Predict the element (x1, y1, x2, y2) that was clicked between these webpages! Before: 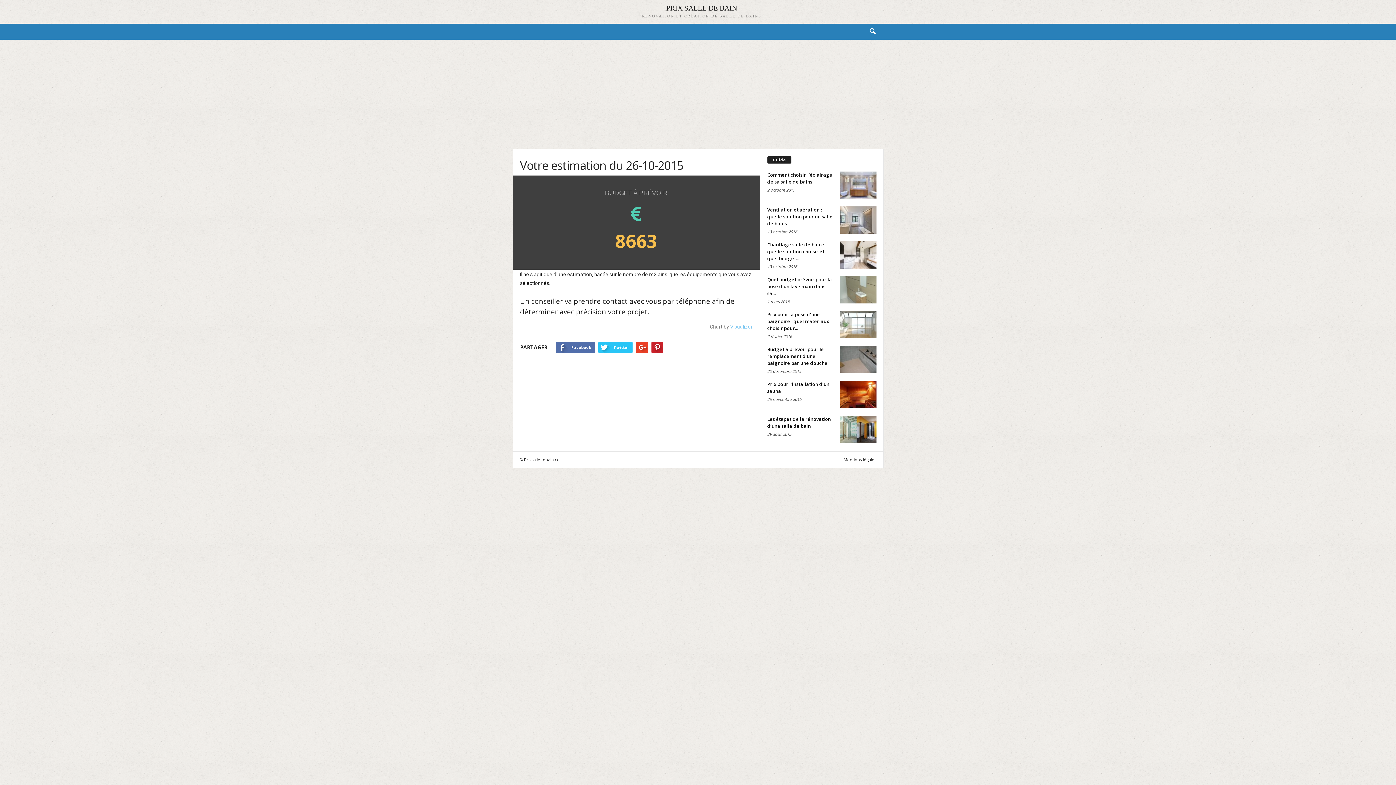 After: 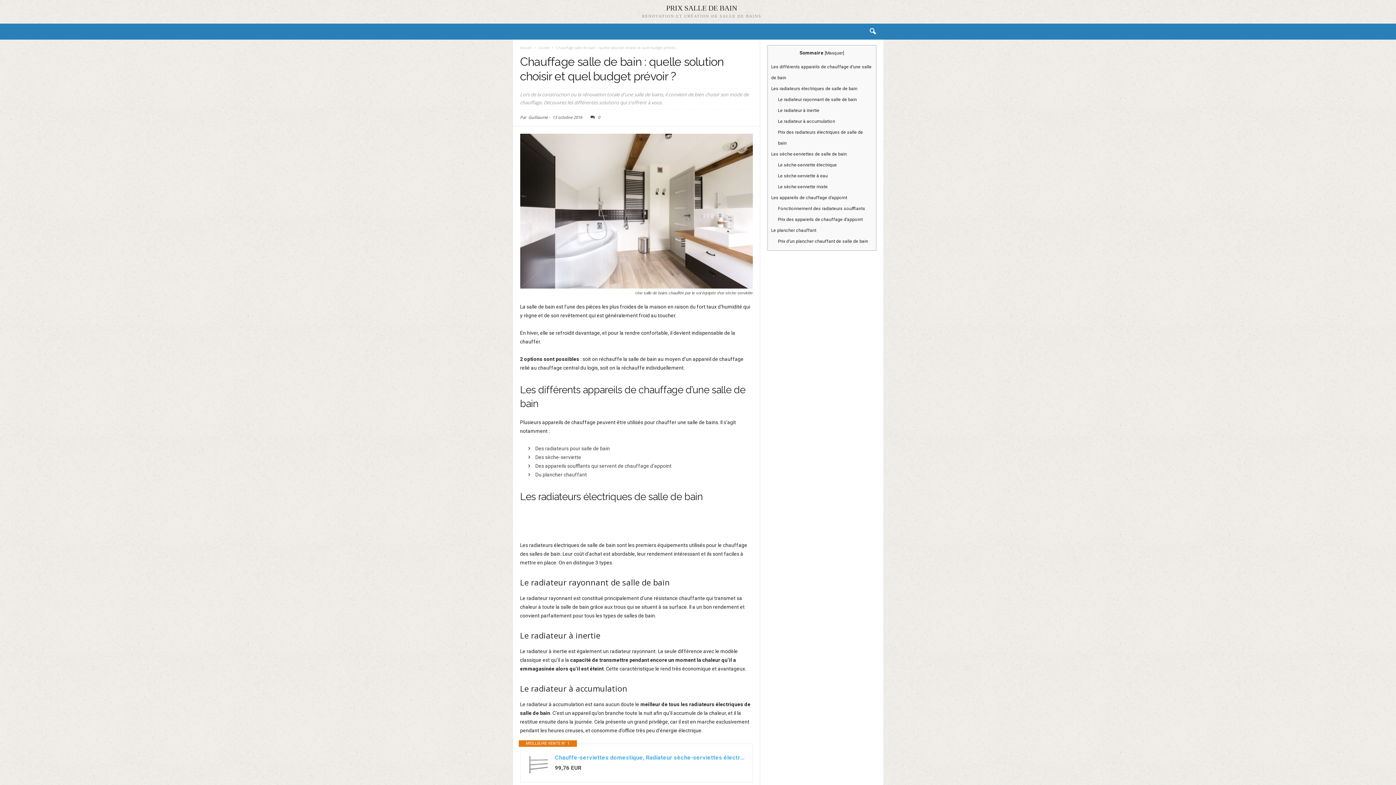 Action: bbox: (840, 241, 876, 268)